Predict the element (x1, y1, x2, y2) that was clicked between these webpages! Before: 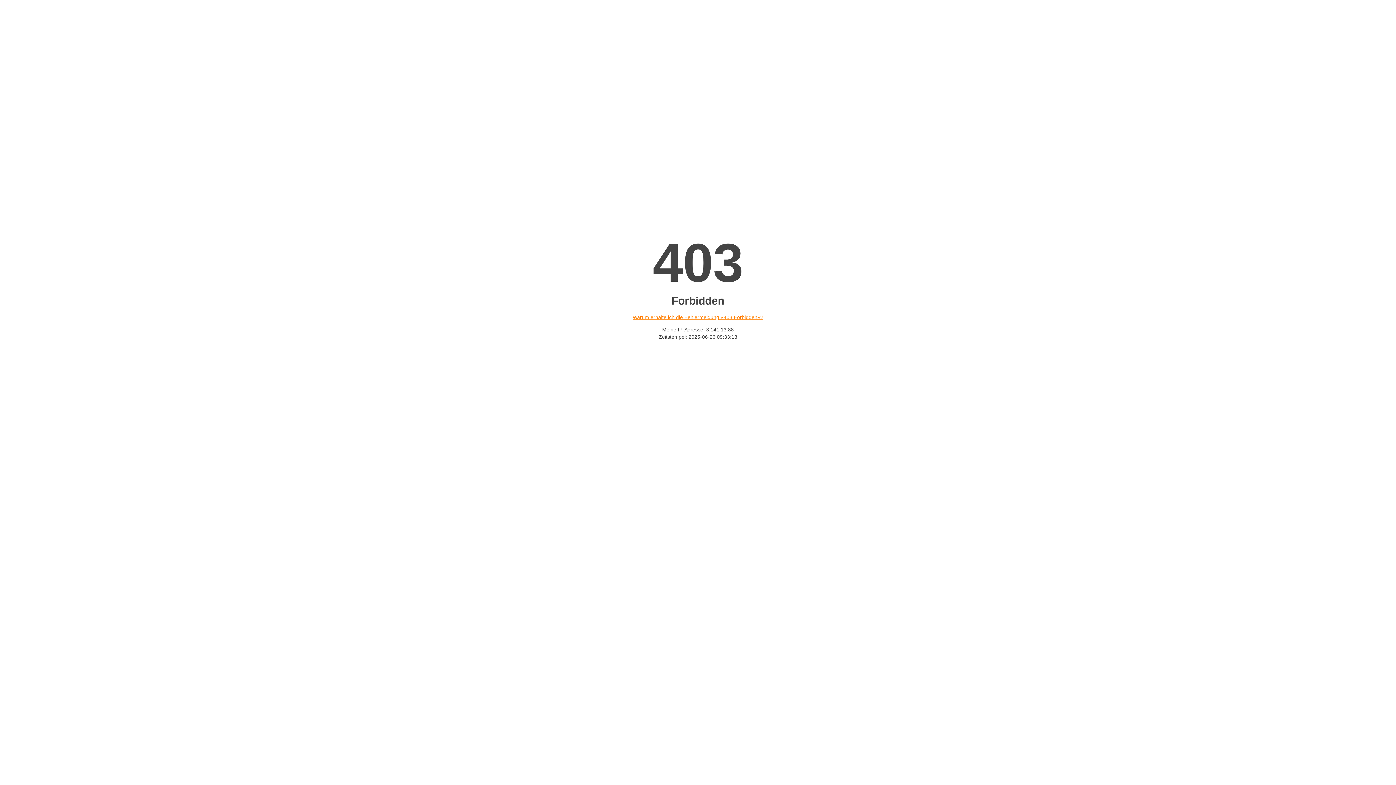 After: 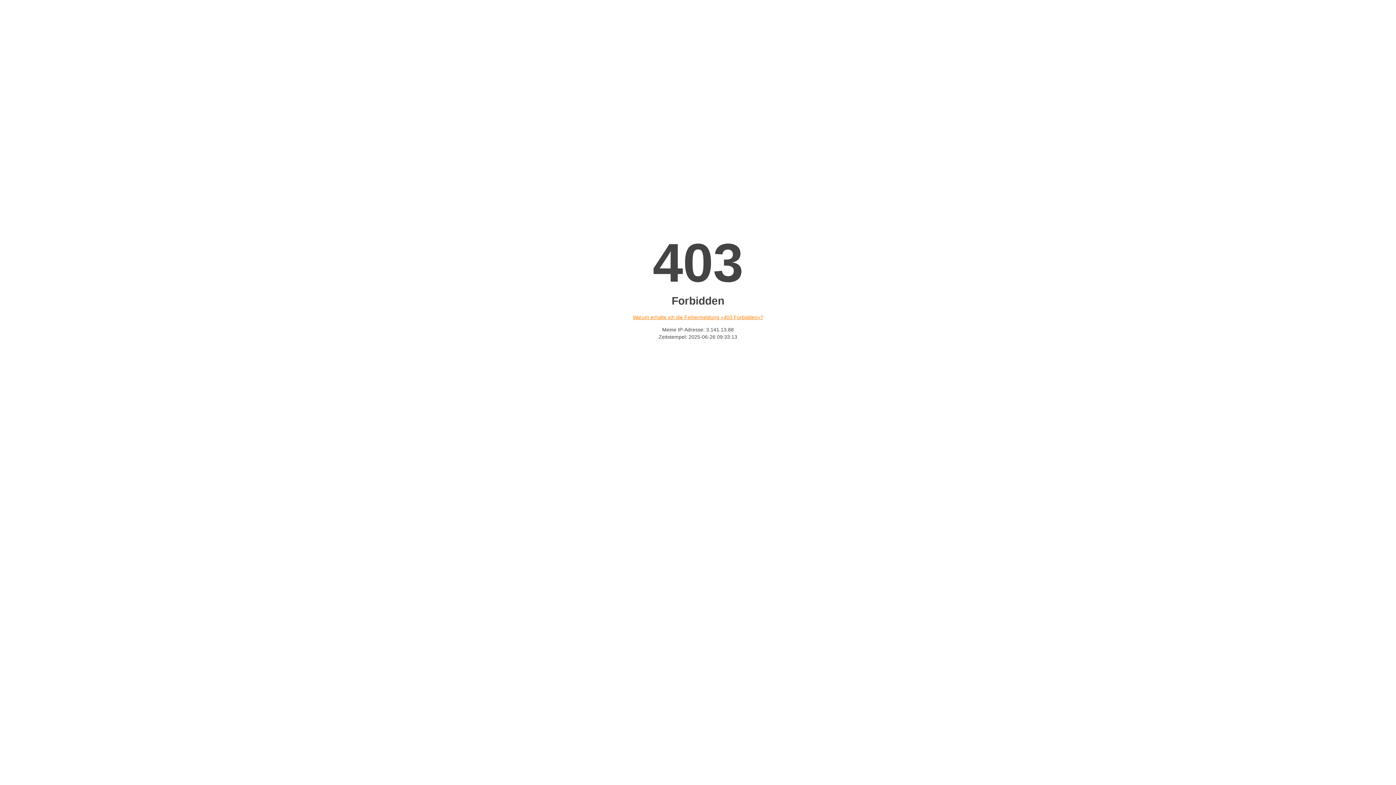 Action: bbox: (632, 314, 763, 320) label: Warum erhalte ich die Fehlermeldung «403 Forbidden»?